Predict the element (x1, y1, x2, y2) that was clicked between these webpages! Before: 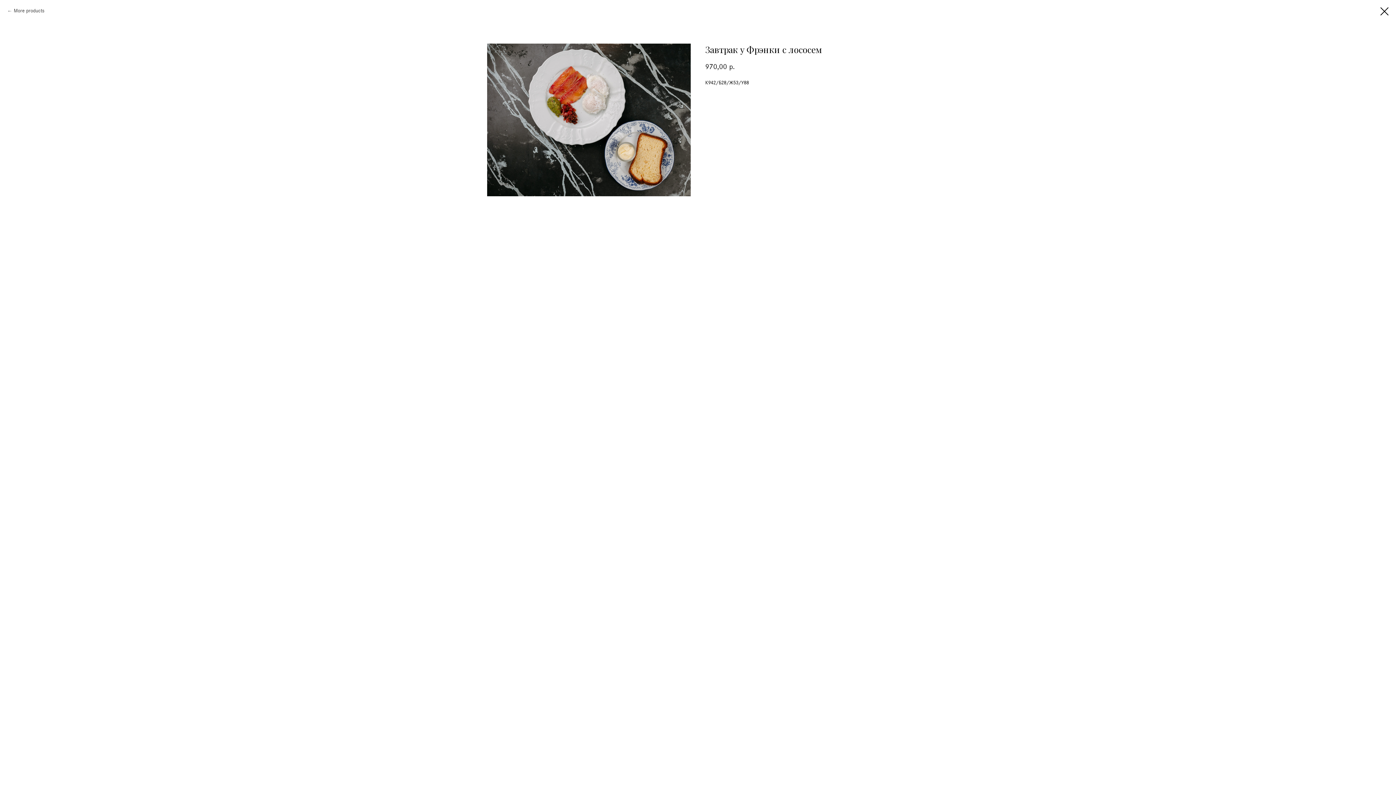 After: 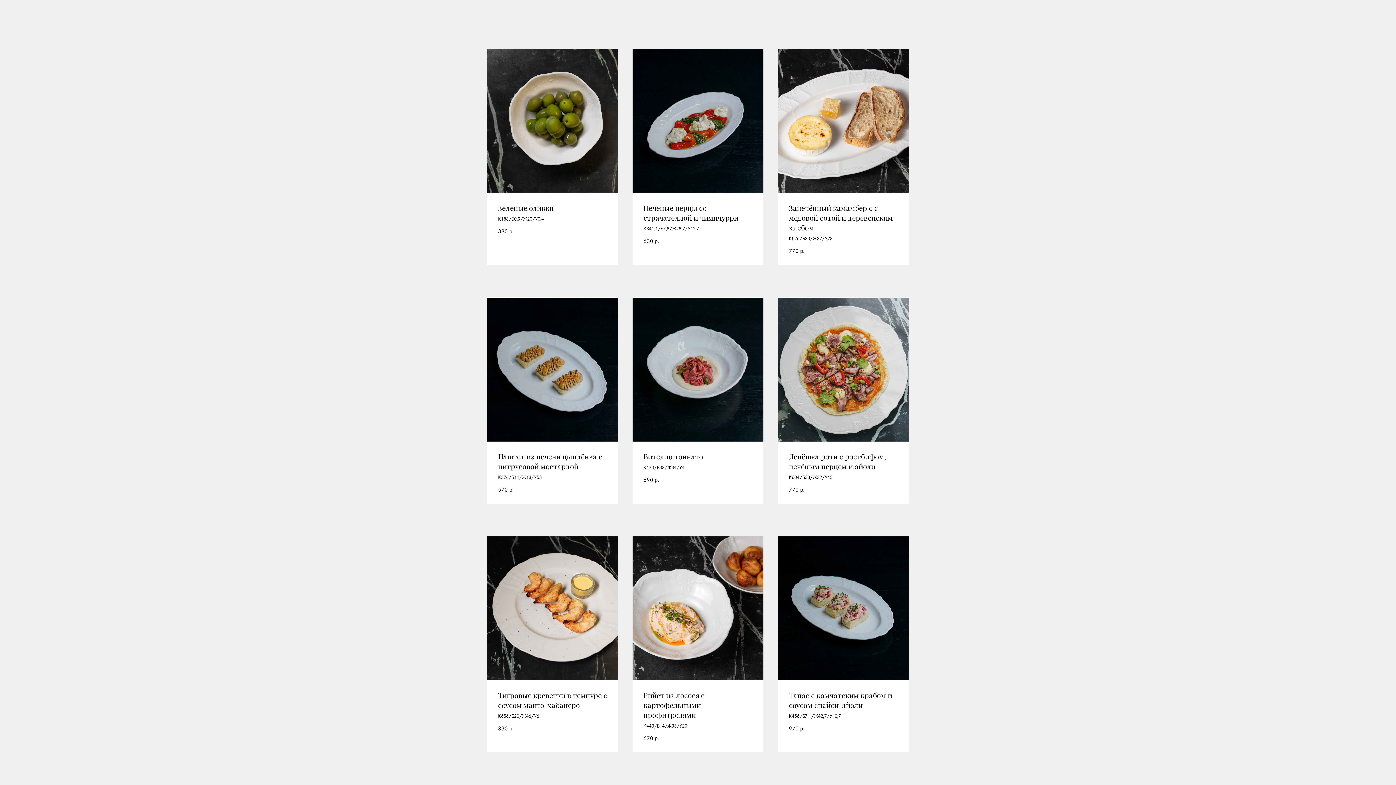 Action: bbox: (1380, 7, 1389, 15)